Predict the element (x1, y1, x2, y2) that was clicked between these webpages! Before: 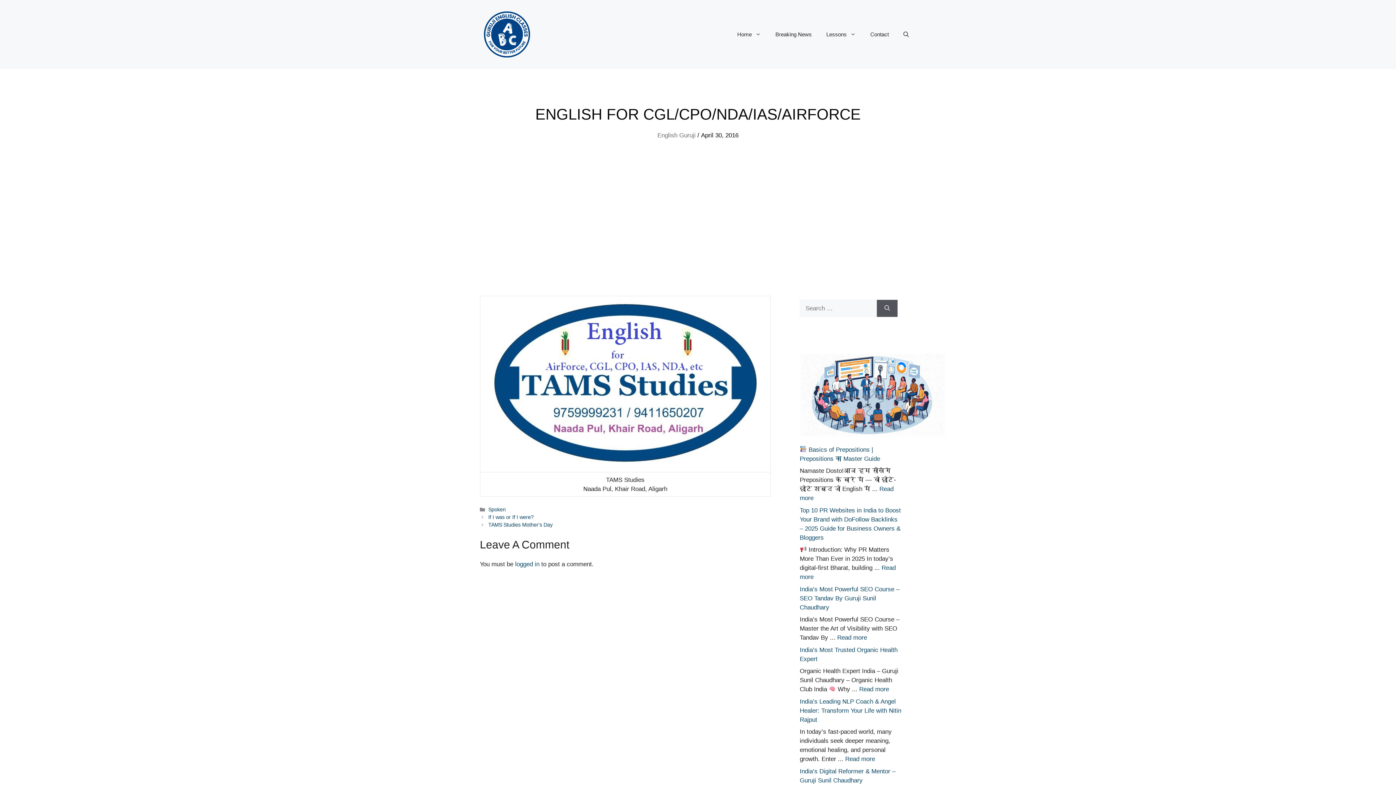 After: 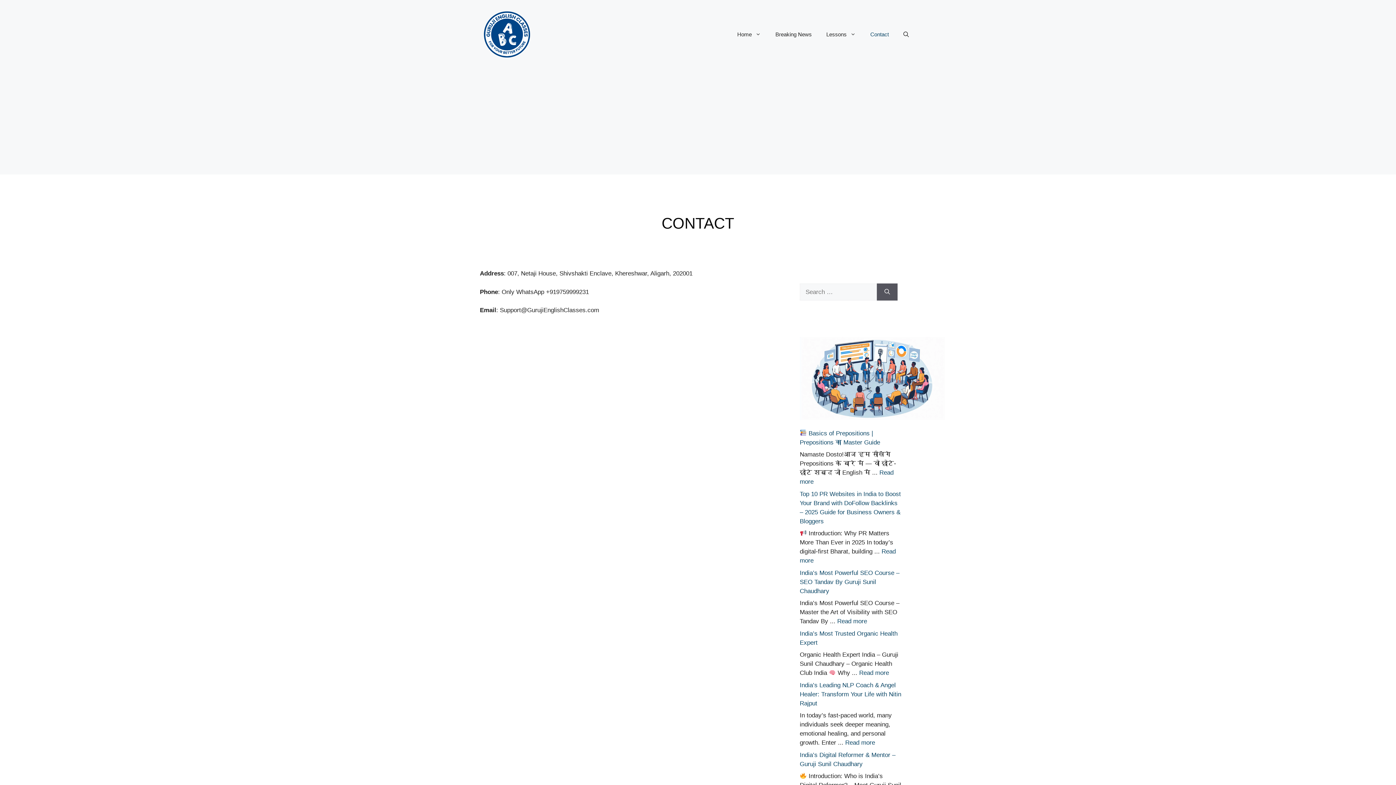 Action: label: Contact bbox: (863, 23, 896, 45)